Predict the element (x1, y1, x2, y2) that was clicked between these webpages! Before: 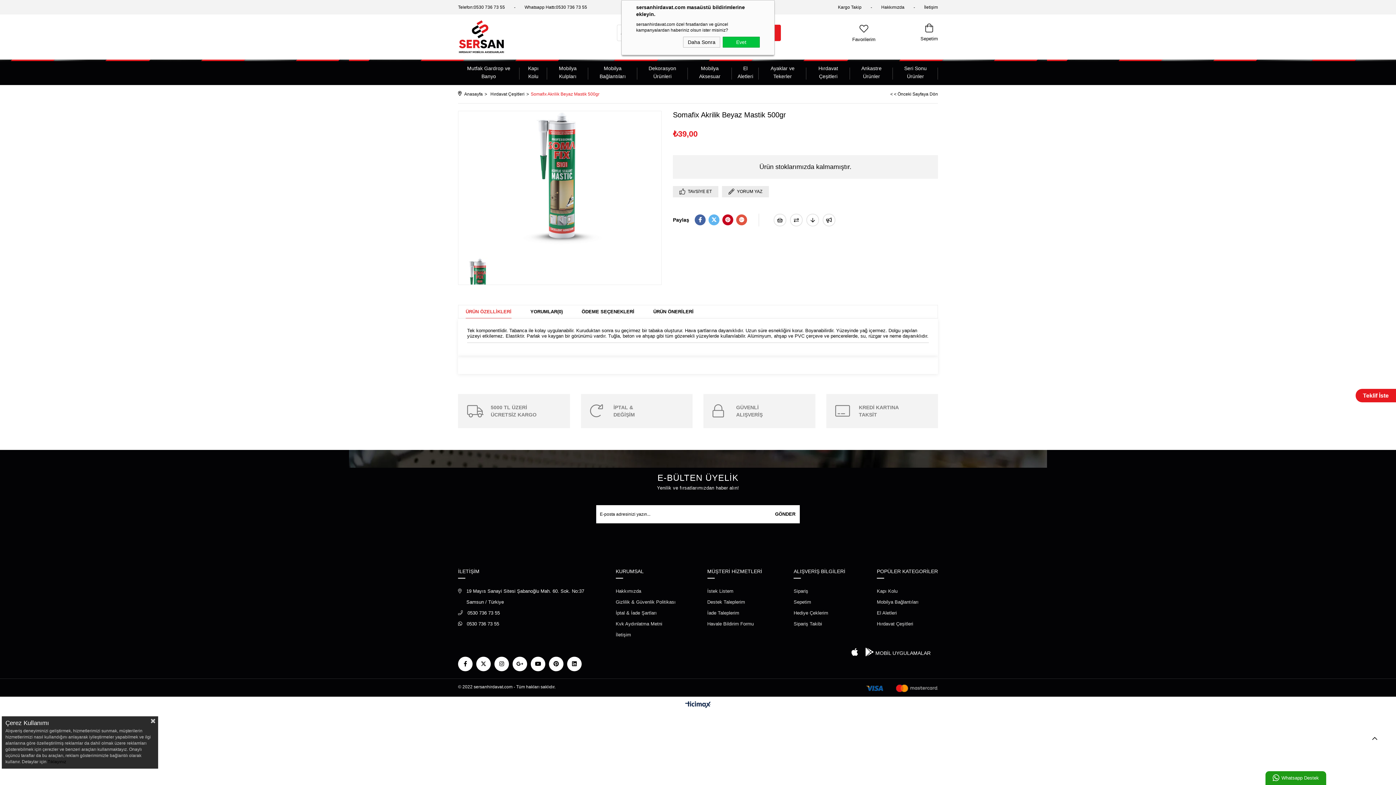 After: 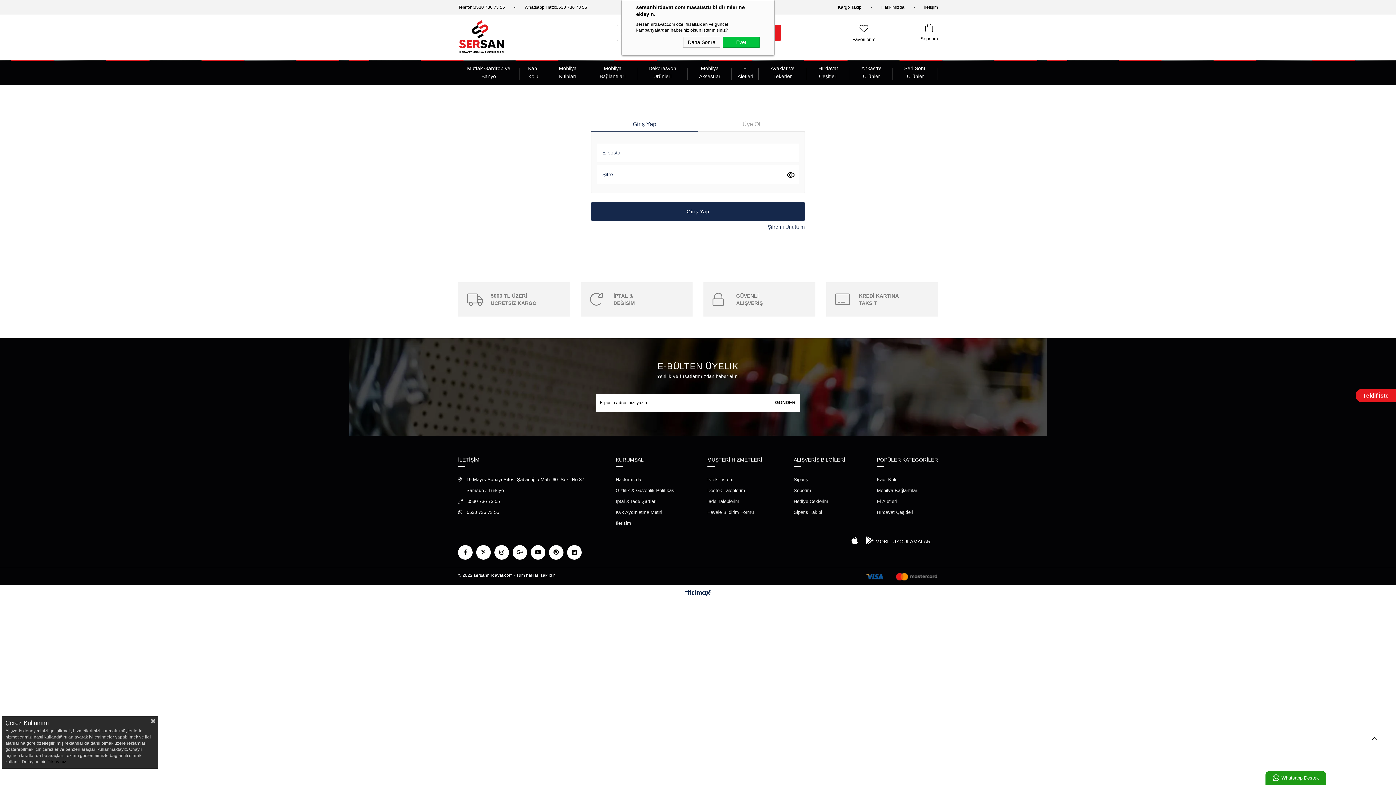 Action: bbox: (707, 588, 733, 594) label: İstek Listem